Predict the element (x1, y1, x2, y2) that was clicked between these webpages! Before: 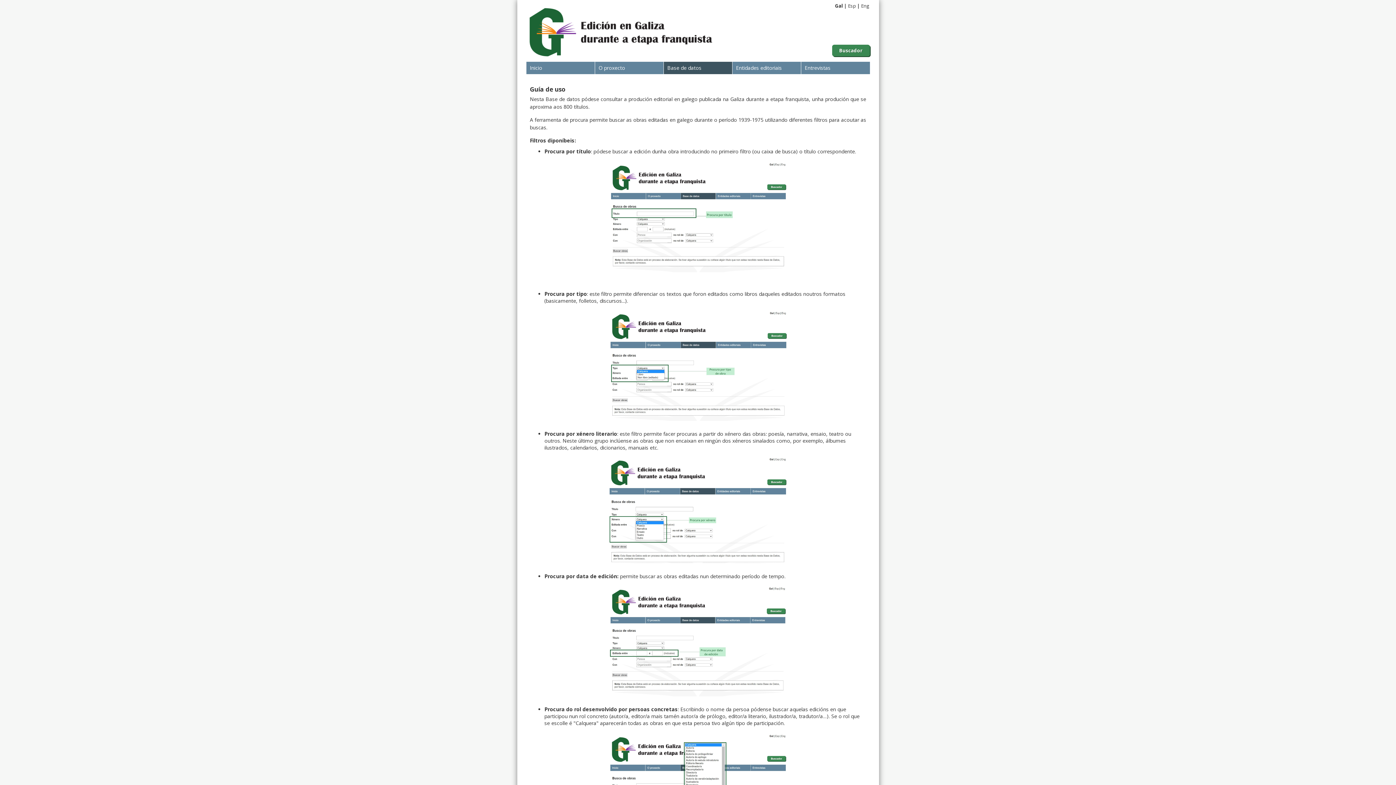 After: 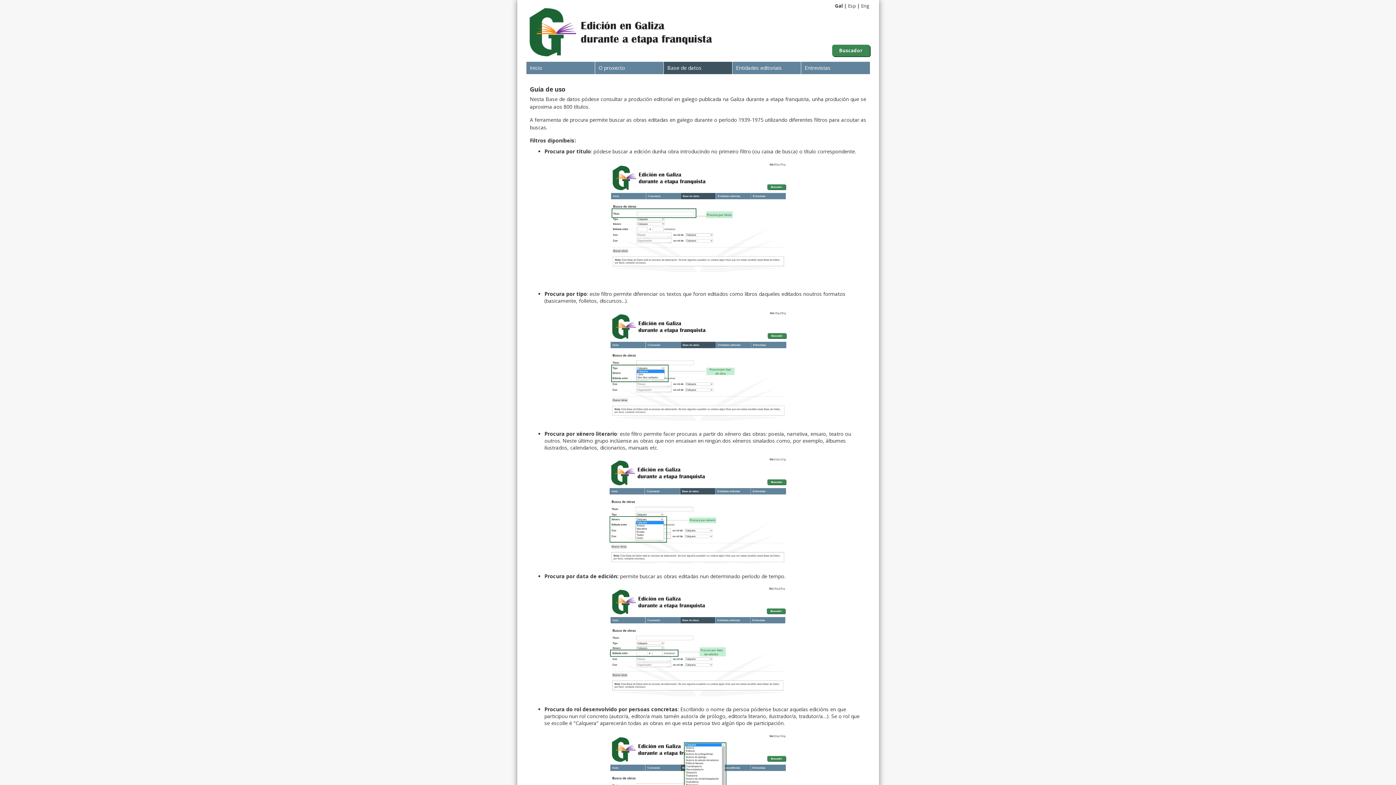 Action: label: Base de datos bbox: (663, 61, 732, 74)